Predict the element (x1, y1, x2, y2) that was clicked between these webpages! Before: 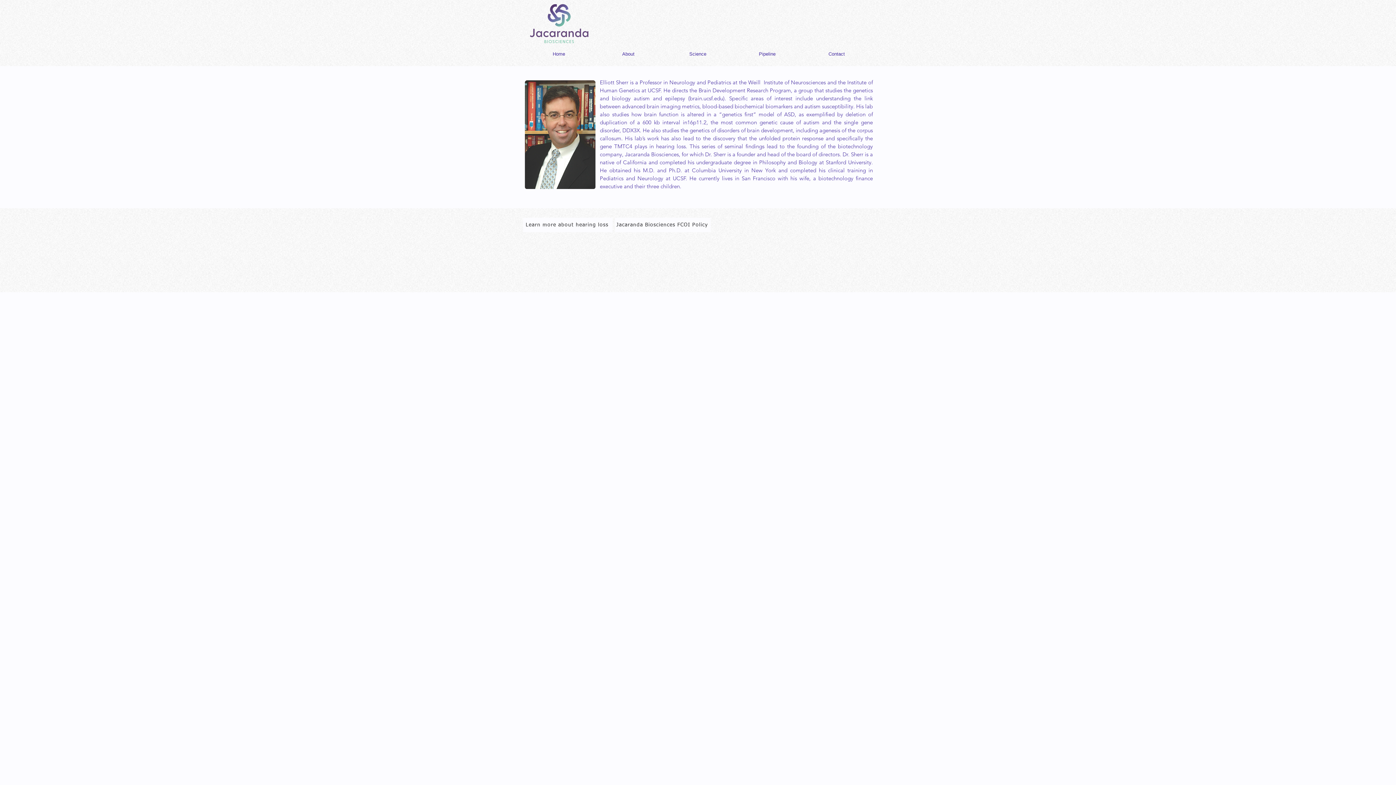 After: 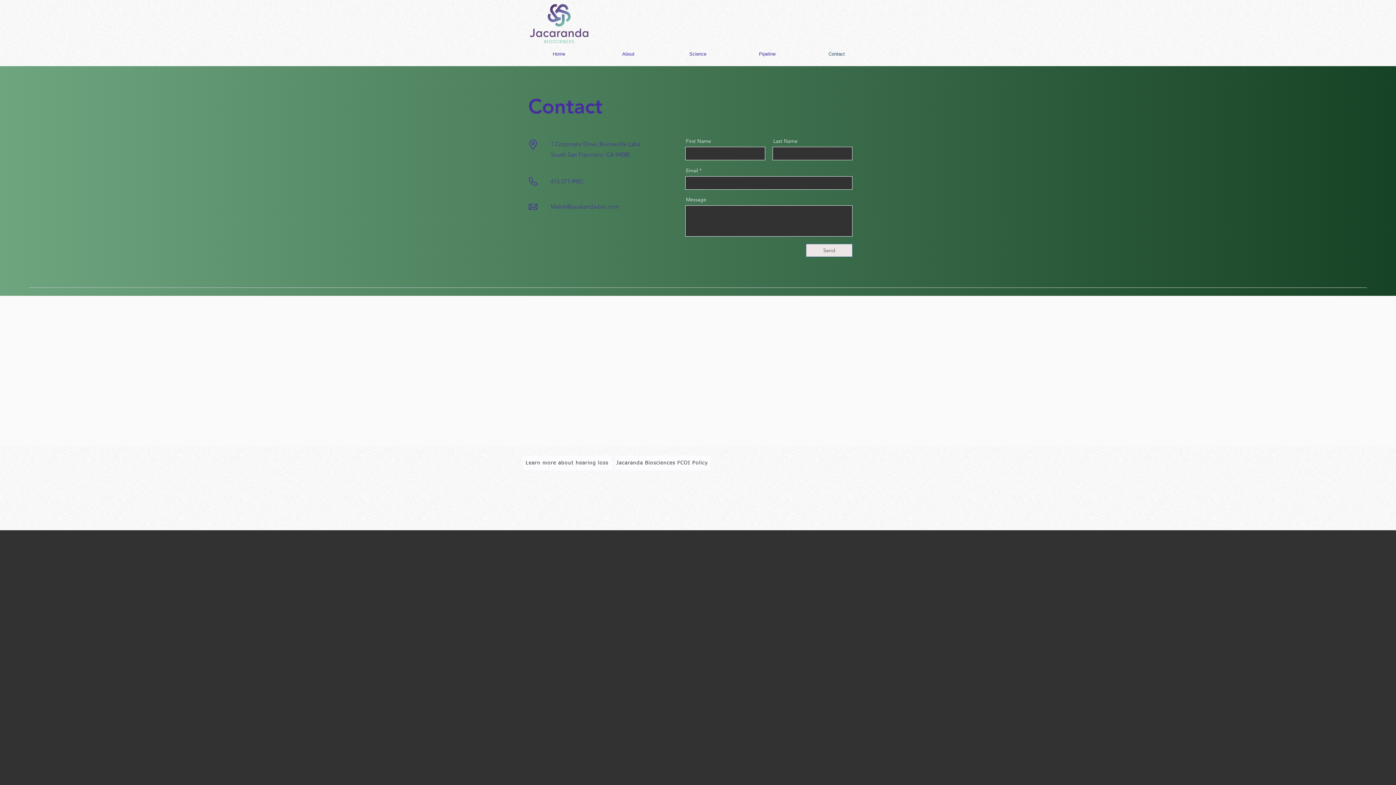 Action: bbox: (802, 47, 871, 60) label: Contact